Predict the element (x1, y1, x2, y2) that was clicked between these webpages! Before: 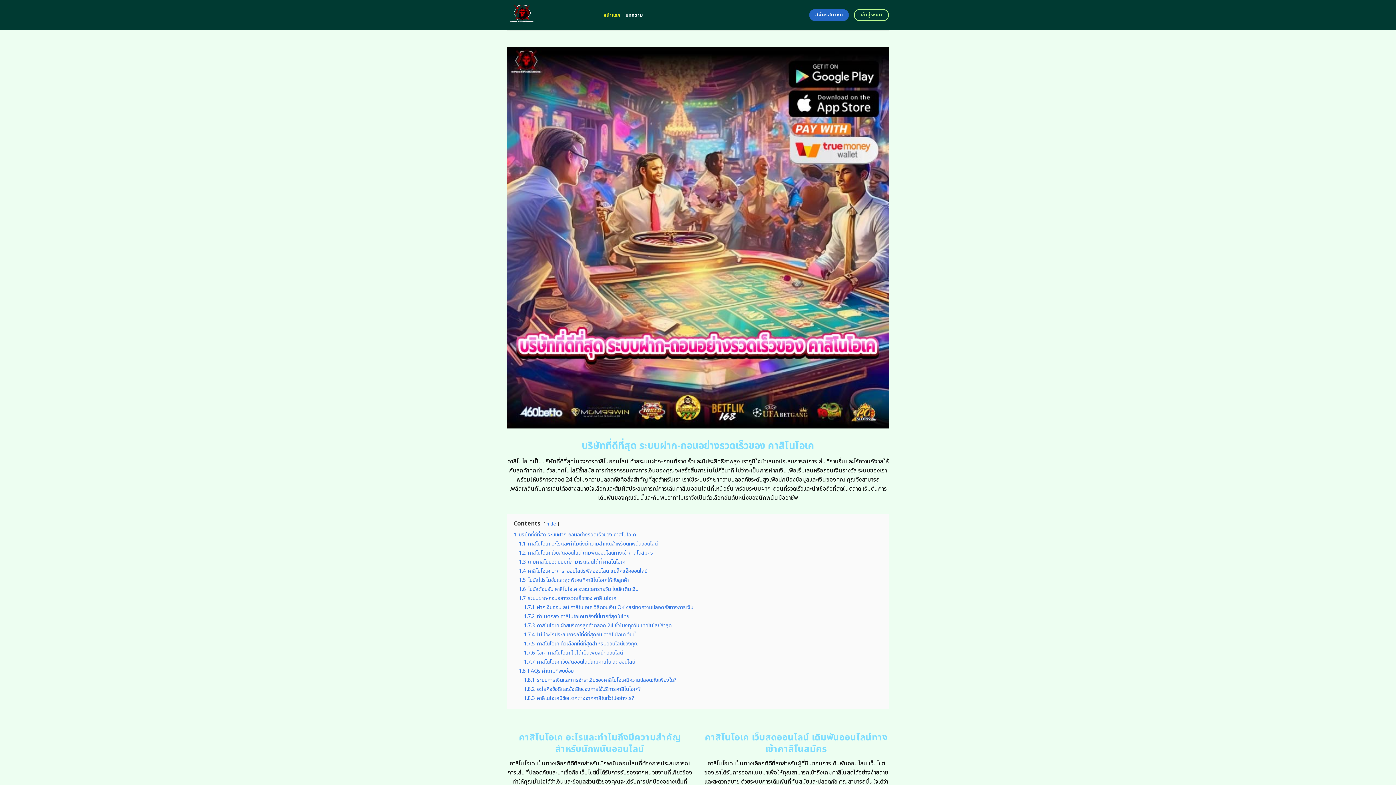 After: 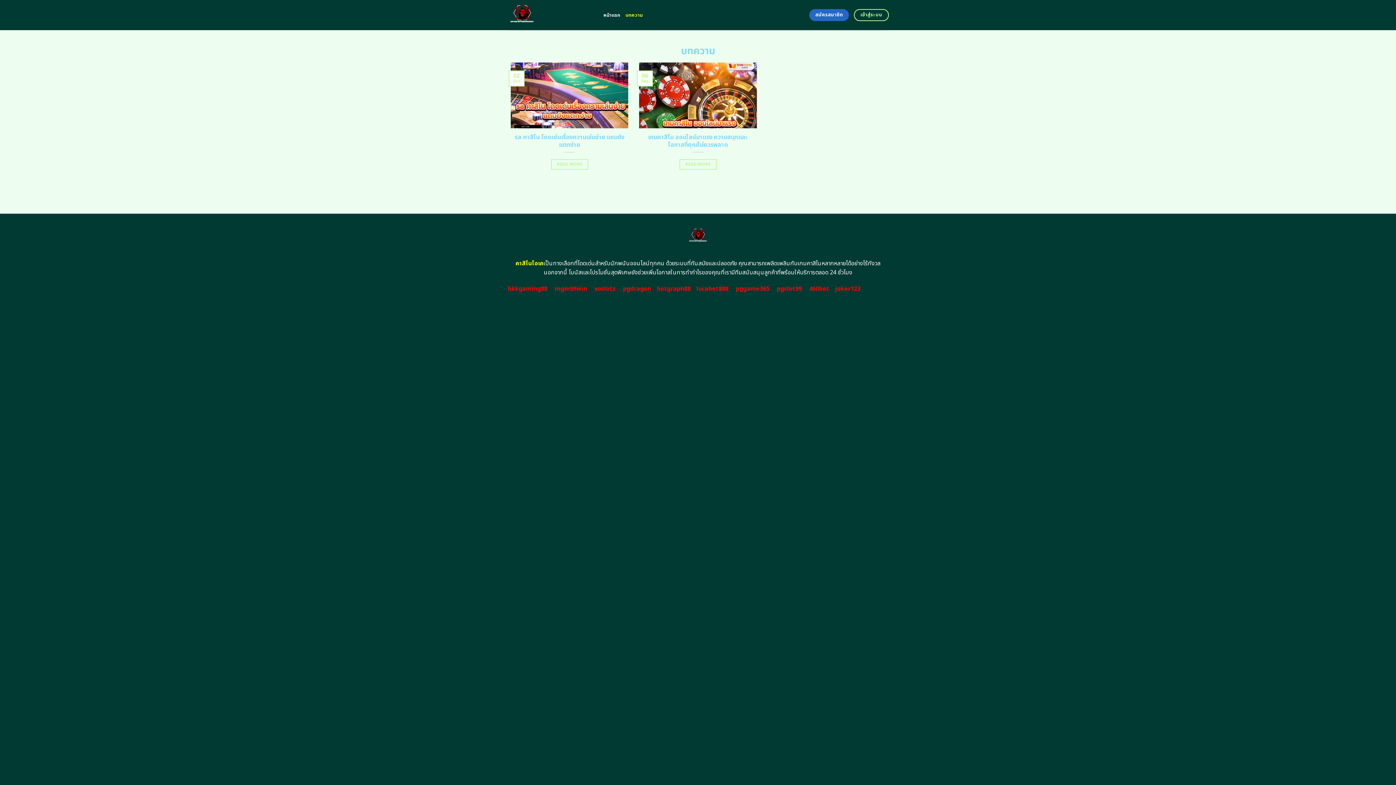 Action: label: บทความ bbox: (625, 8, 642, 21)